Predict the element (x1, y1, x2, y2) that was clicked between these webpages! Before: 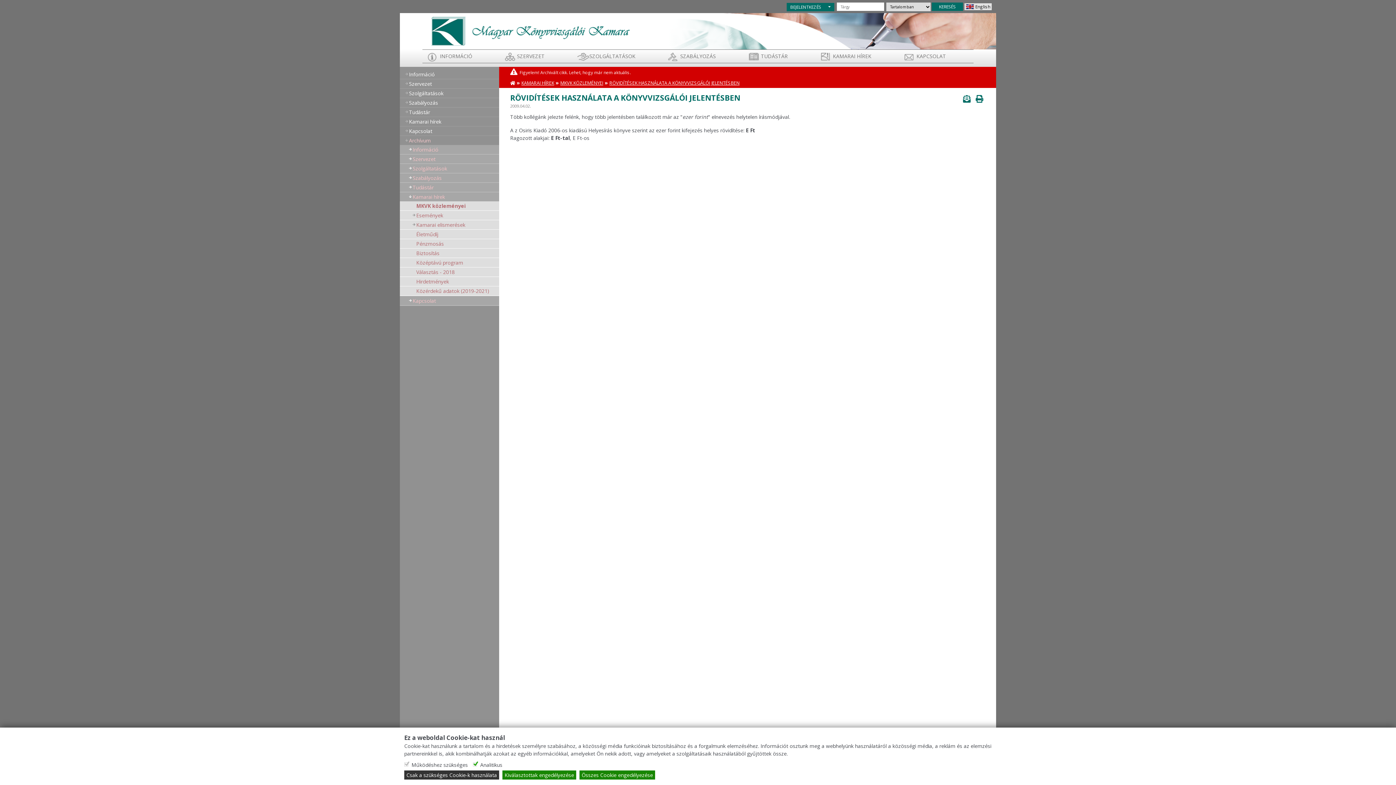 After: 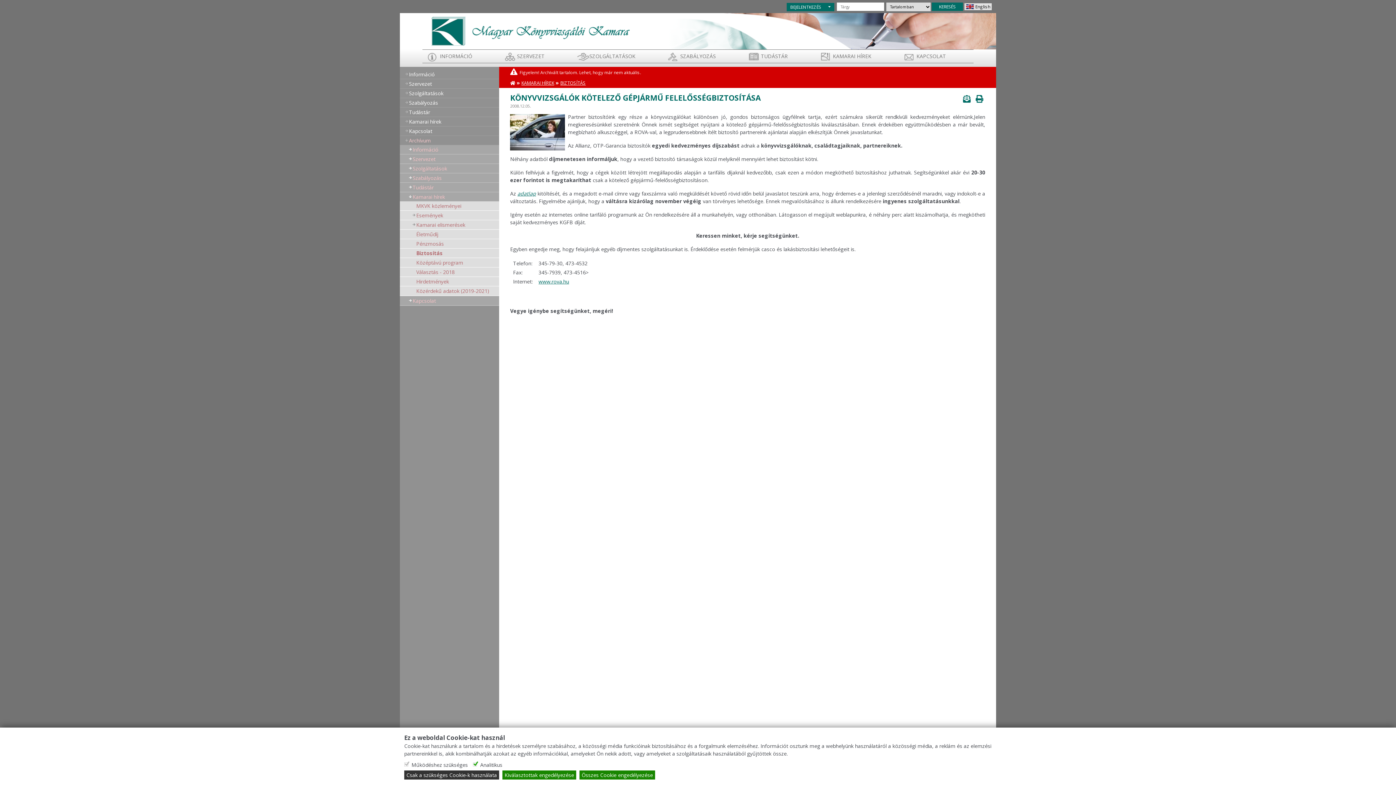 Action: label: Biztosítás bbox: (416, 248, 499, 257)